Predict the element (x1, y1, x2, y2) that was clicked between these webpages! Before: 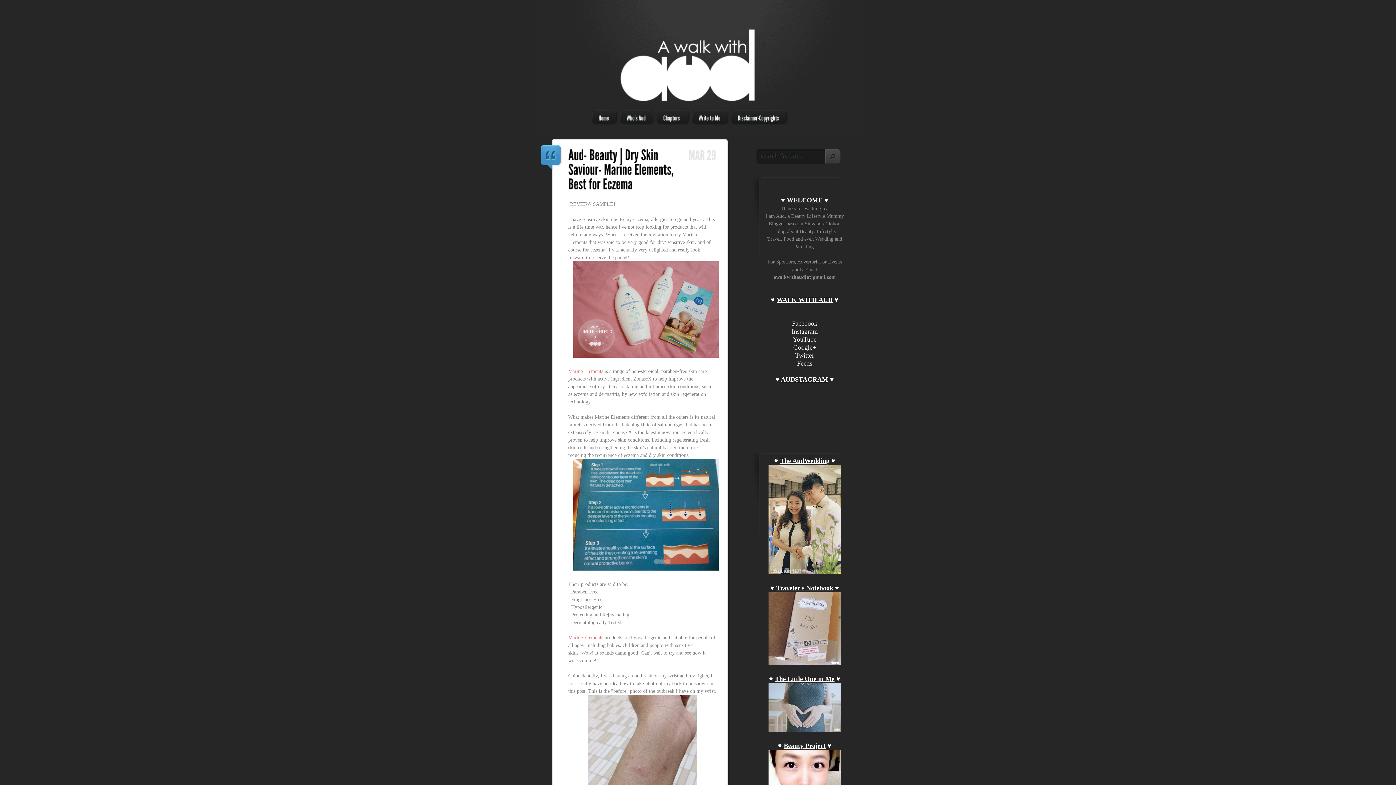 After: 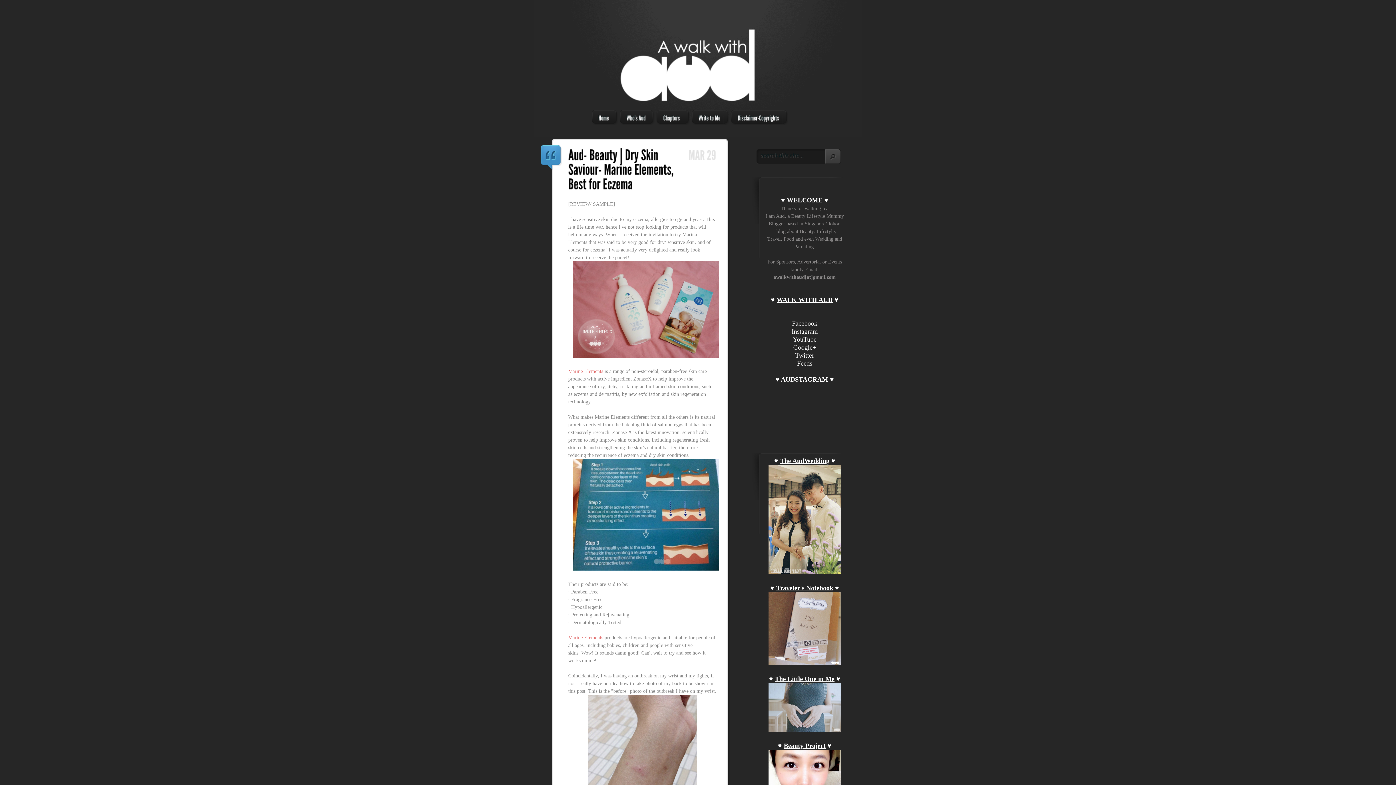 Action: bbox: (540, 145, 561, 170)